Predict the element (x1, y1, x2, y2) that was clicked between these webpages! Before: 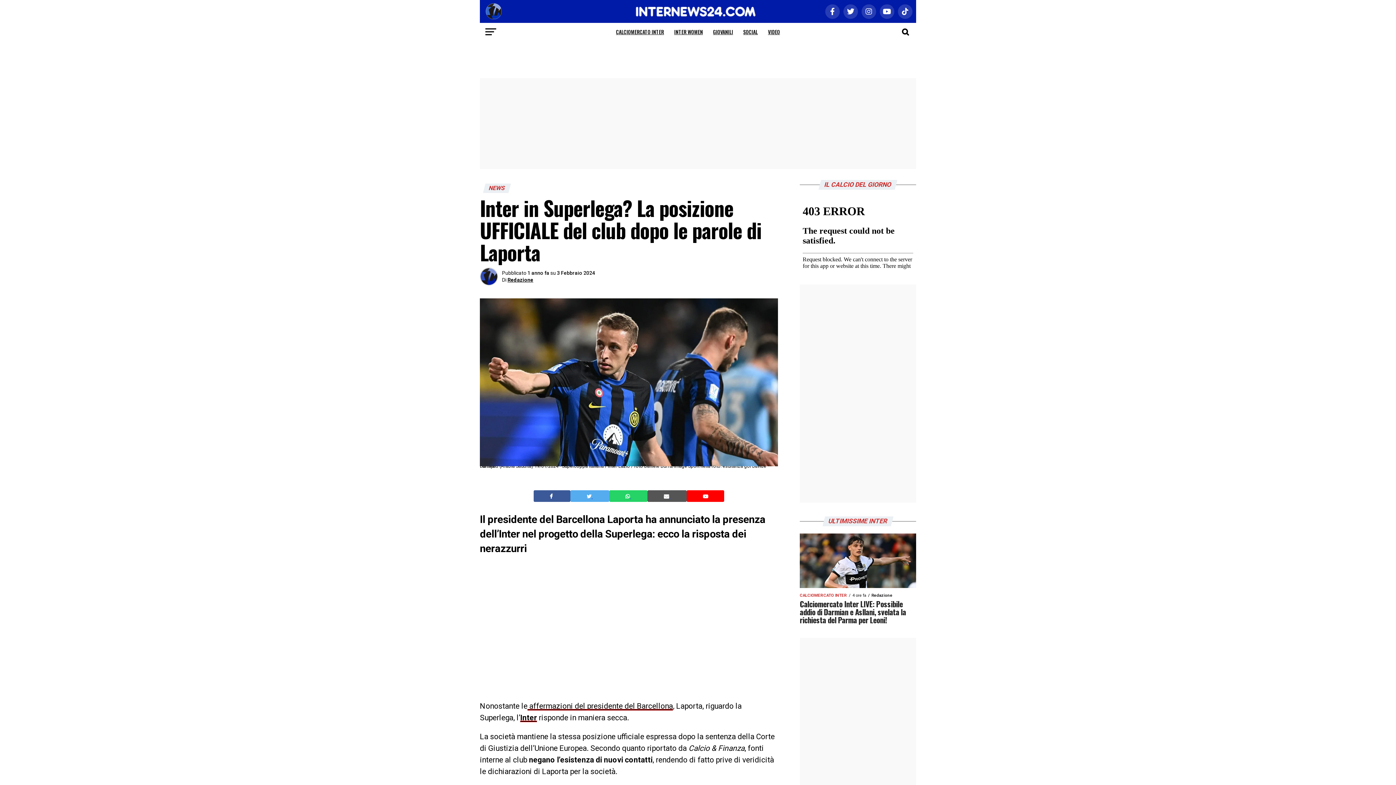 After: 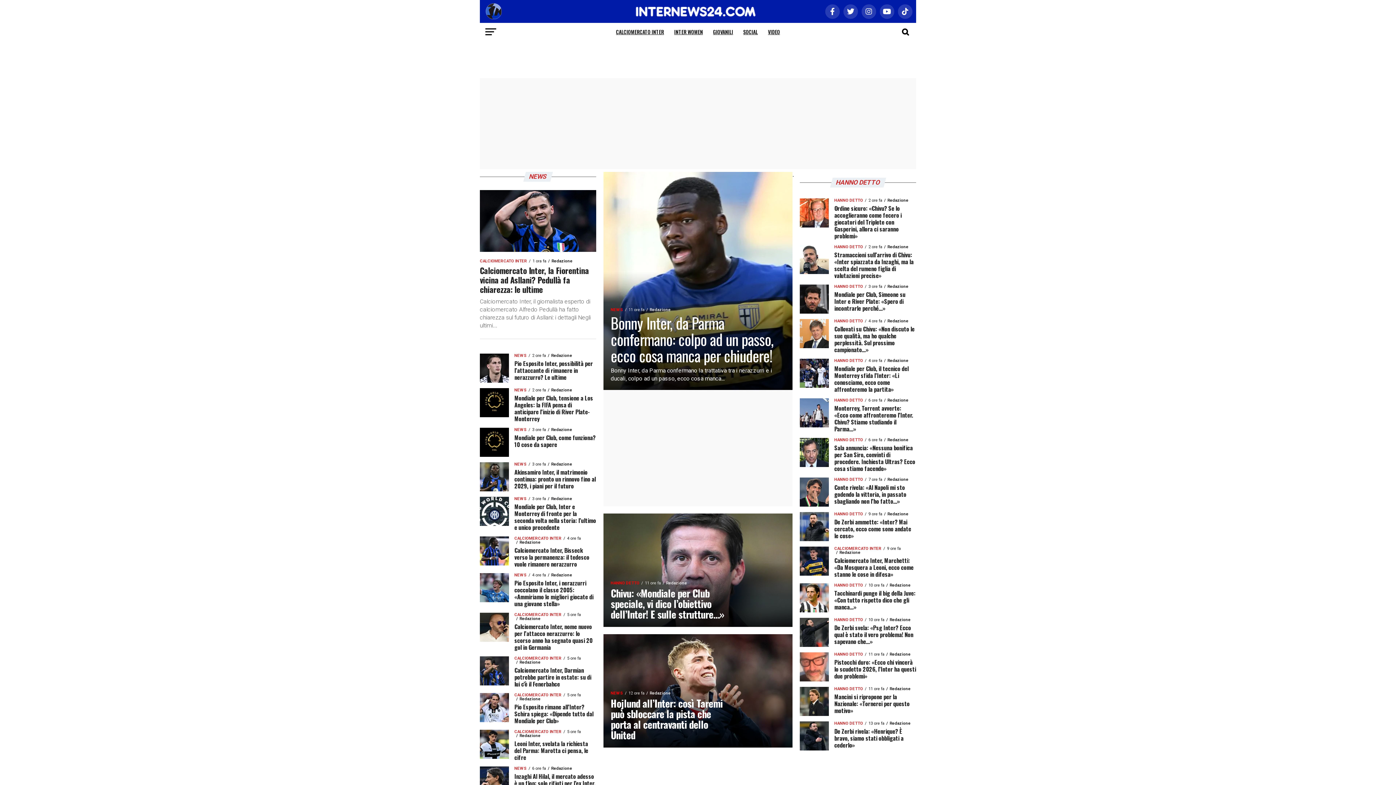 Action: label: Inter bbox: (520, 713, 537, 722)